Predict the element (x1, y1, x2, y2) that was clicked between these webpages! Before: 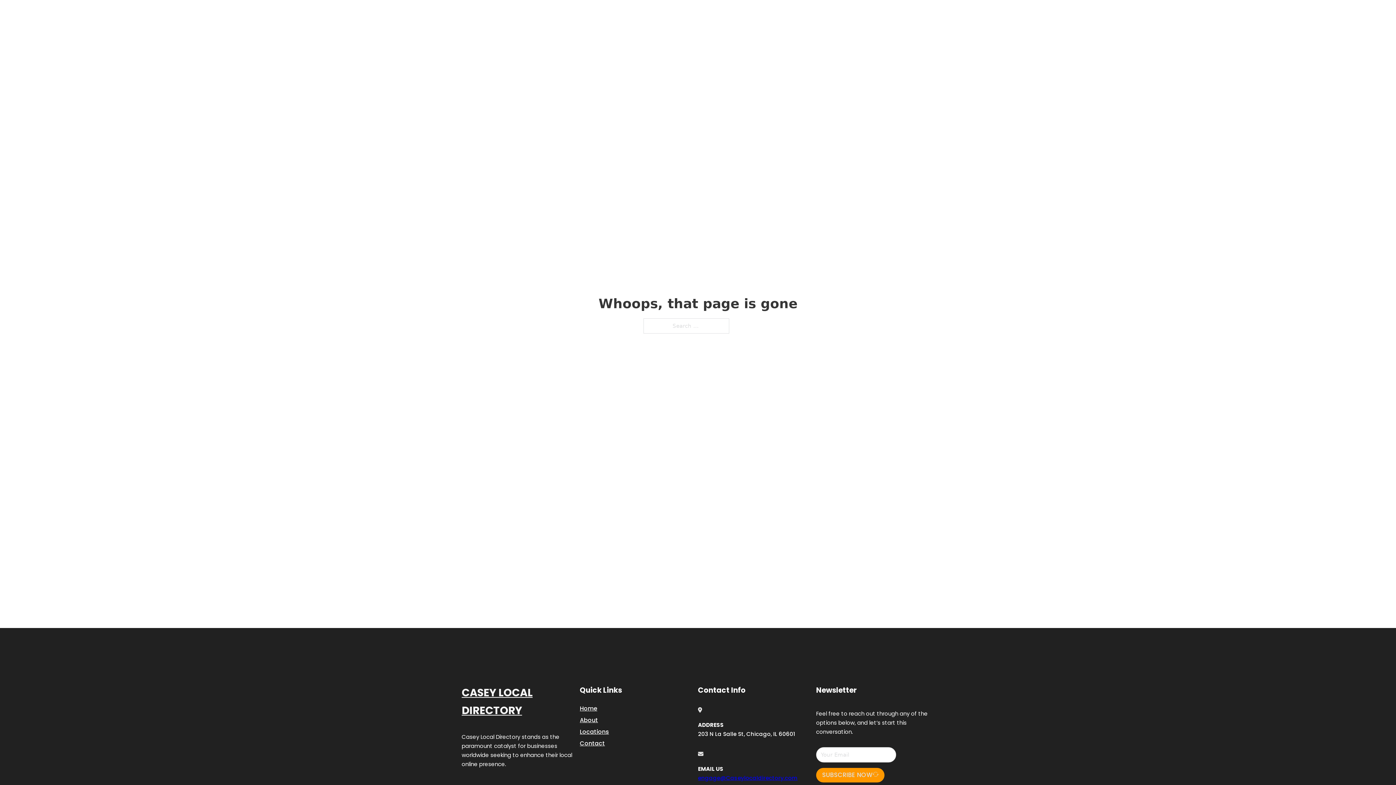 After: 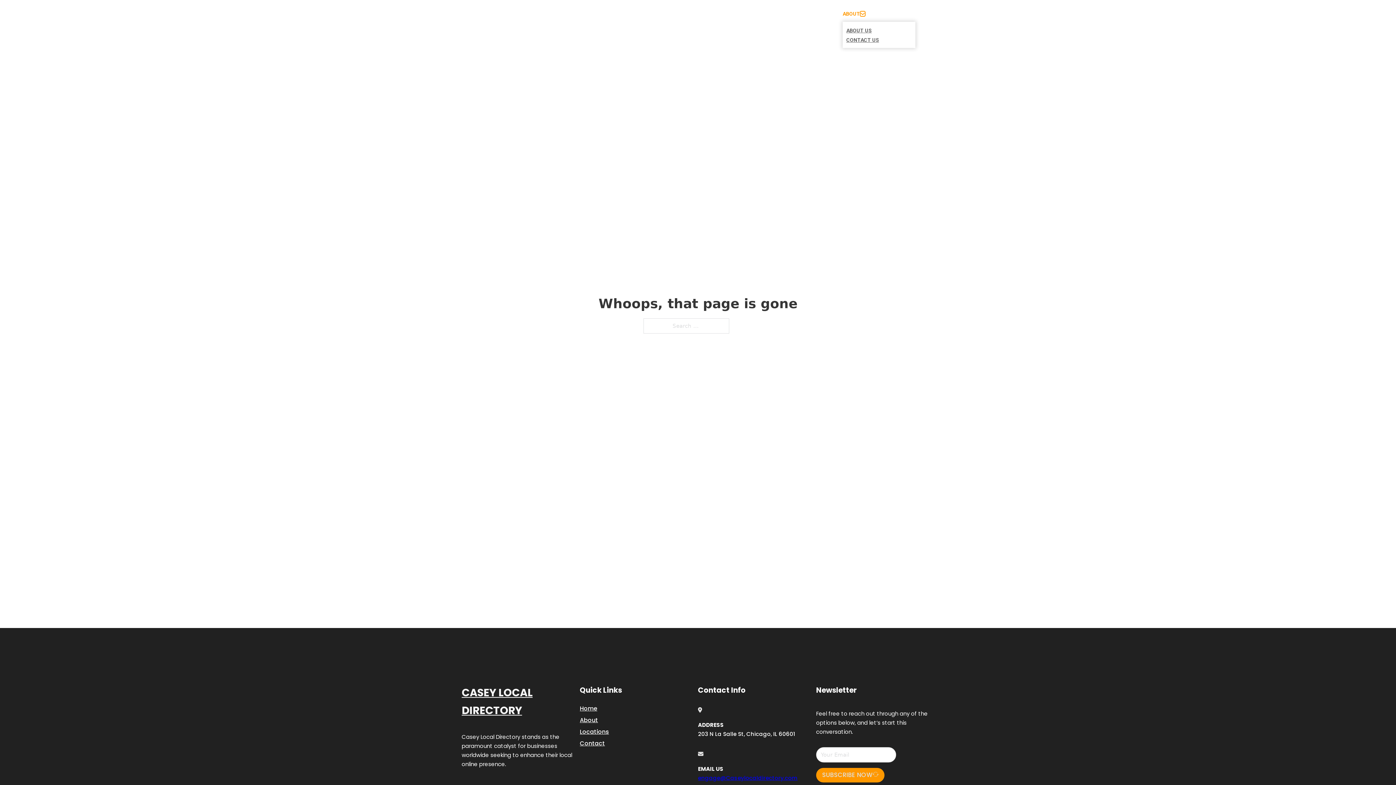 Action: label: Toggle dropdown bbox: (860, 11, 865, 16)